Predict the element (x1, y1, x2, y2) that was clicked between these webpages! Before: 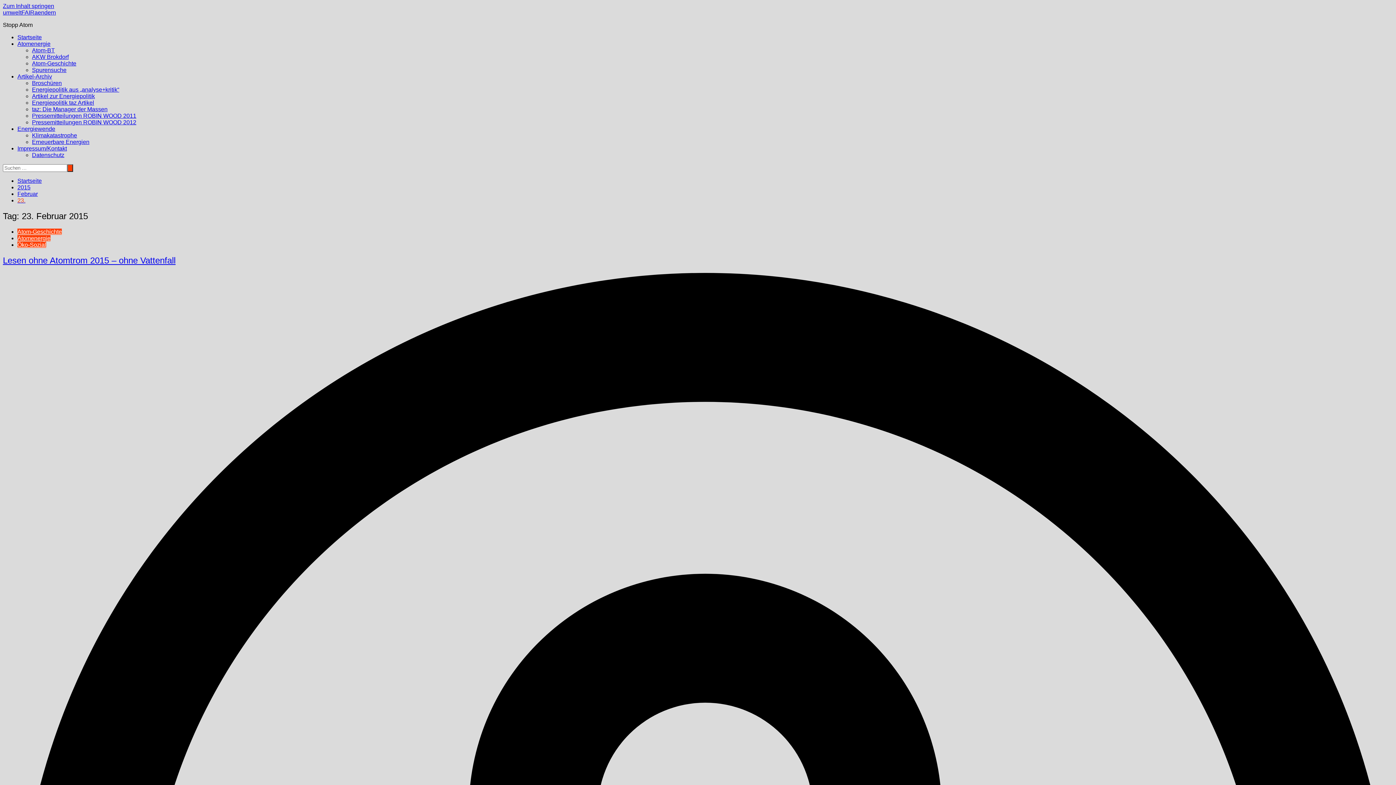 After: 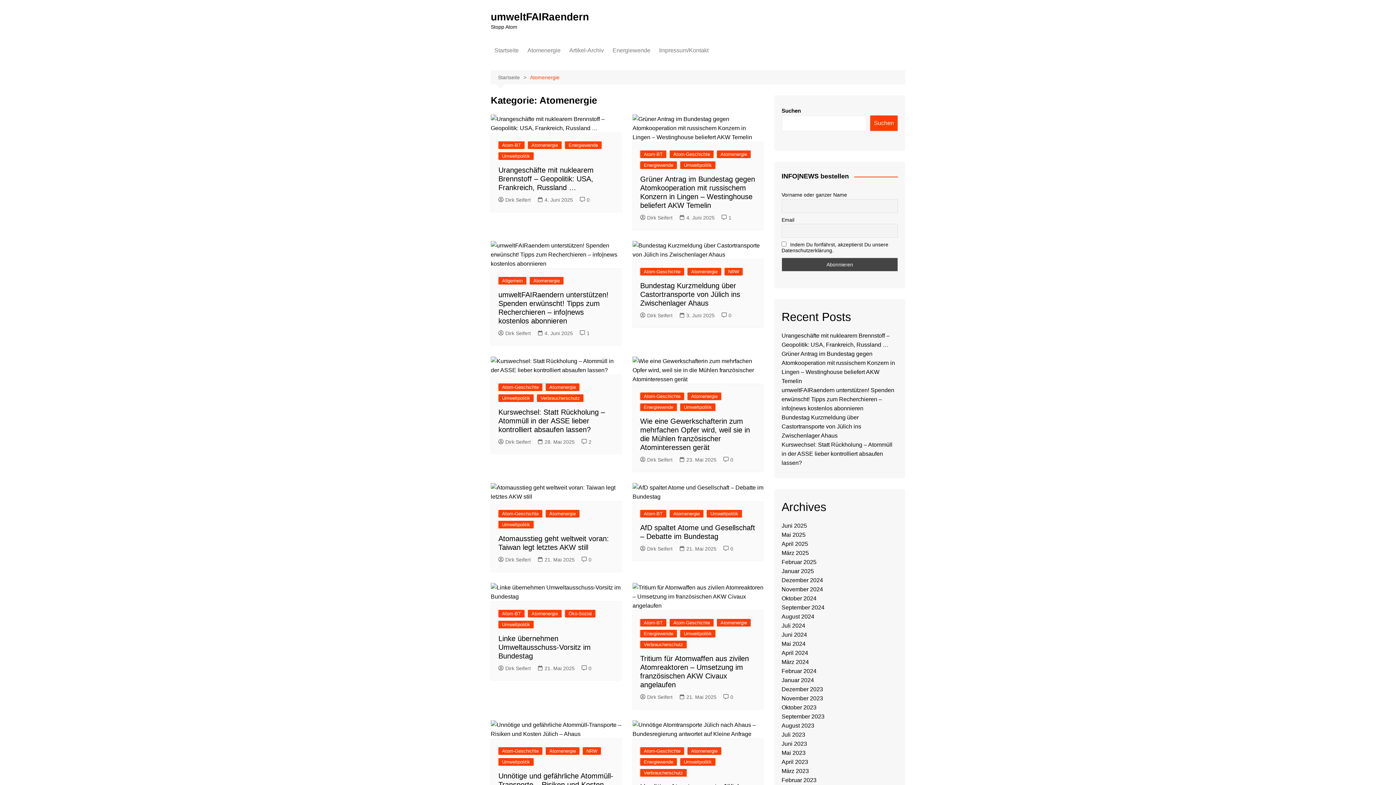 Action: bbox: (17, 40, 50, 46) label: Atomenergie